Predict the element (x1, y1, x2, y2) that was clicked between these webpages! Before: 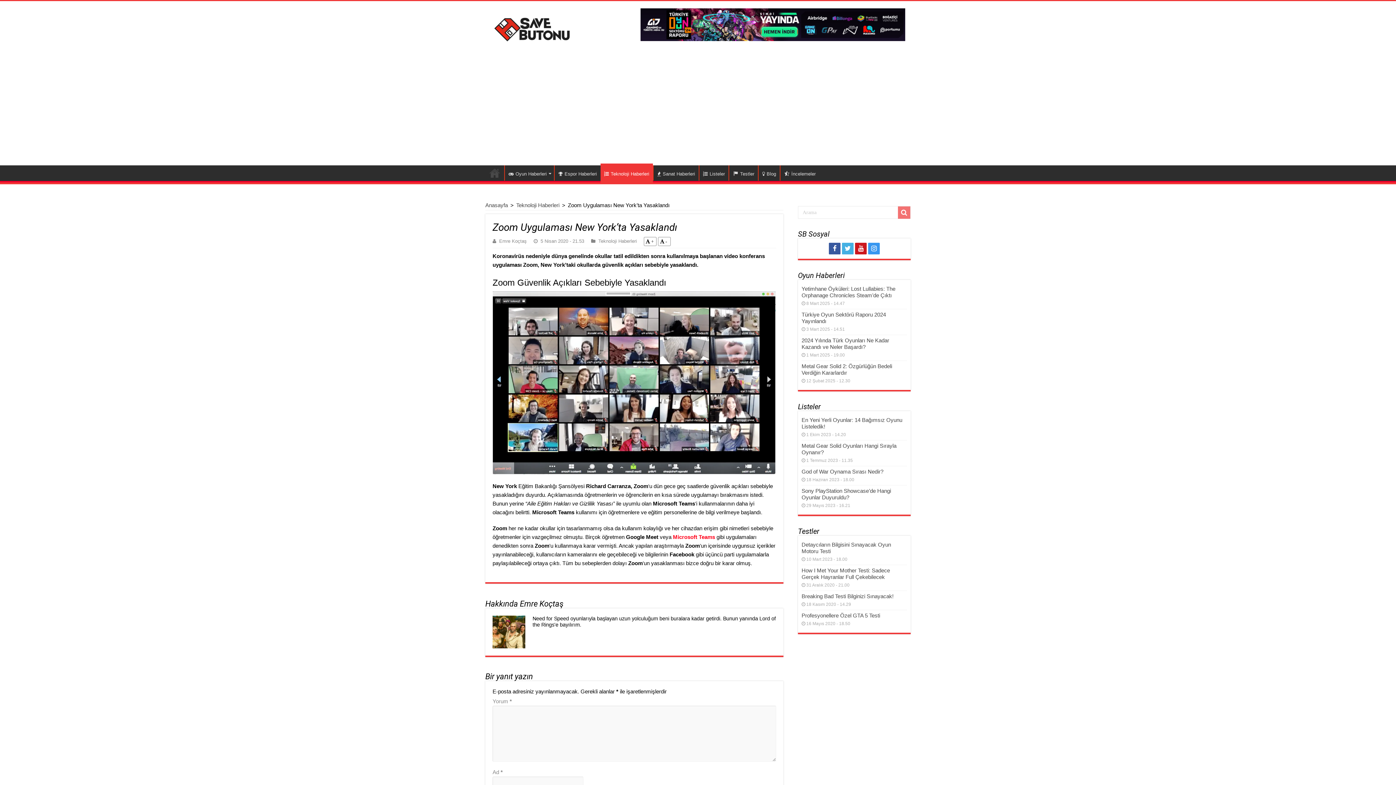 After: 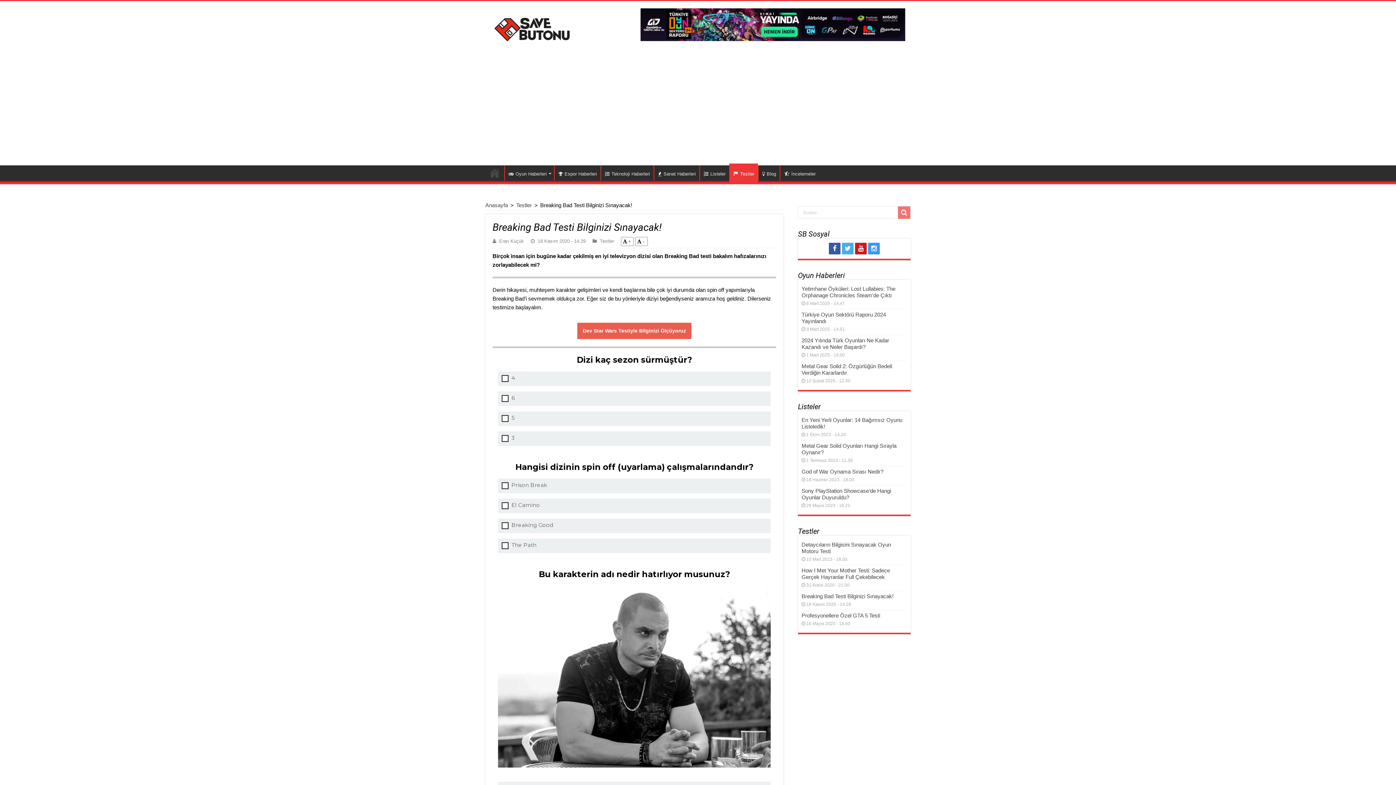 Action: label: Breaking Bad Testi Bilginizi Sınayacak! bbox: (801, 593, 893, 599)